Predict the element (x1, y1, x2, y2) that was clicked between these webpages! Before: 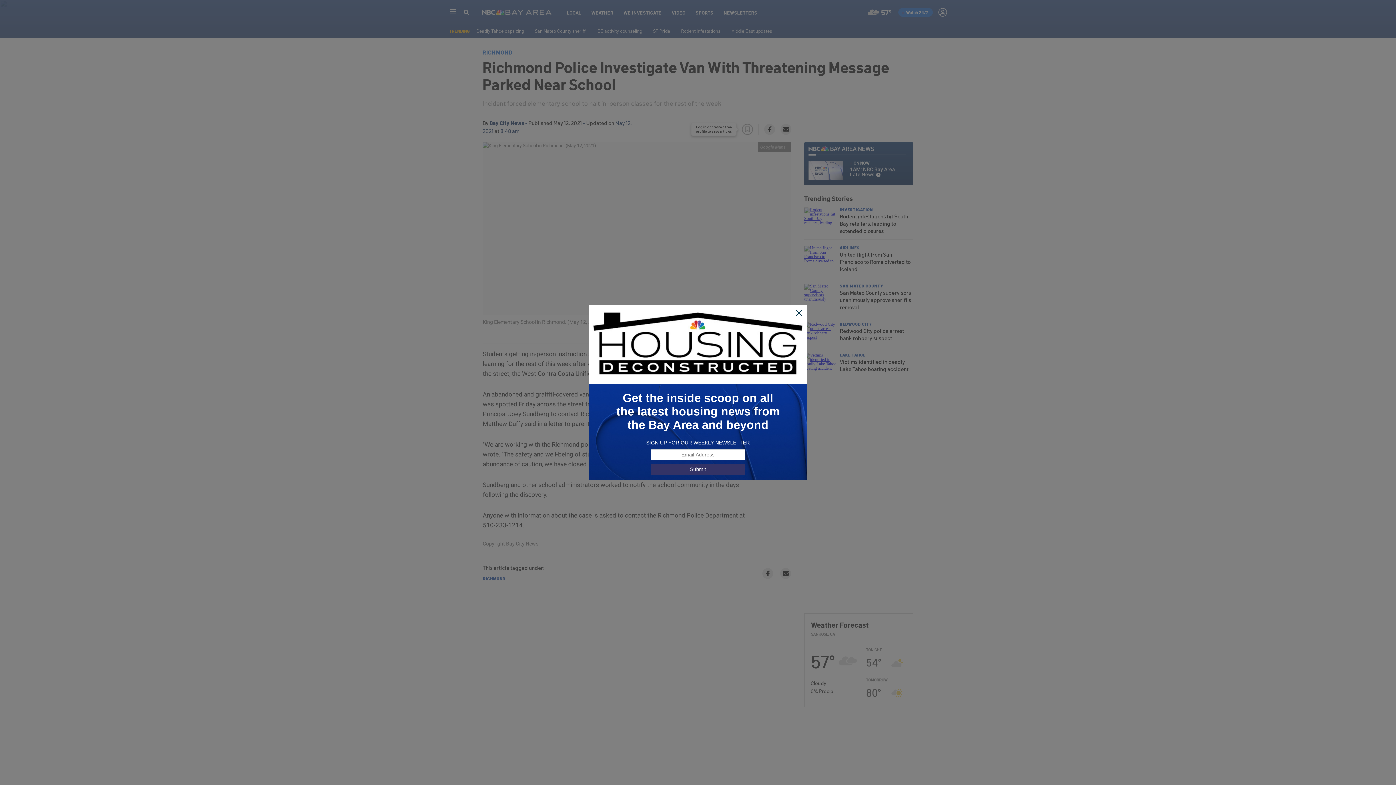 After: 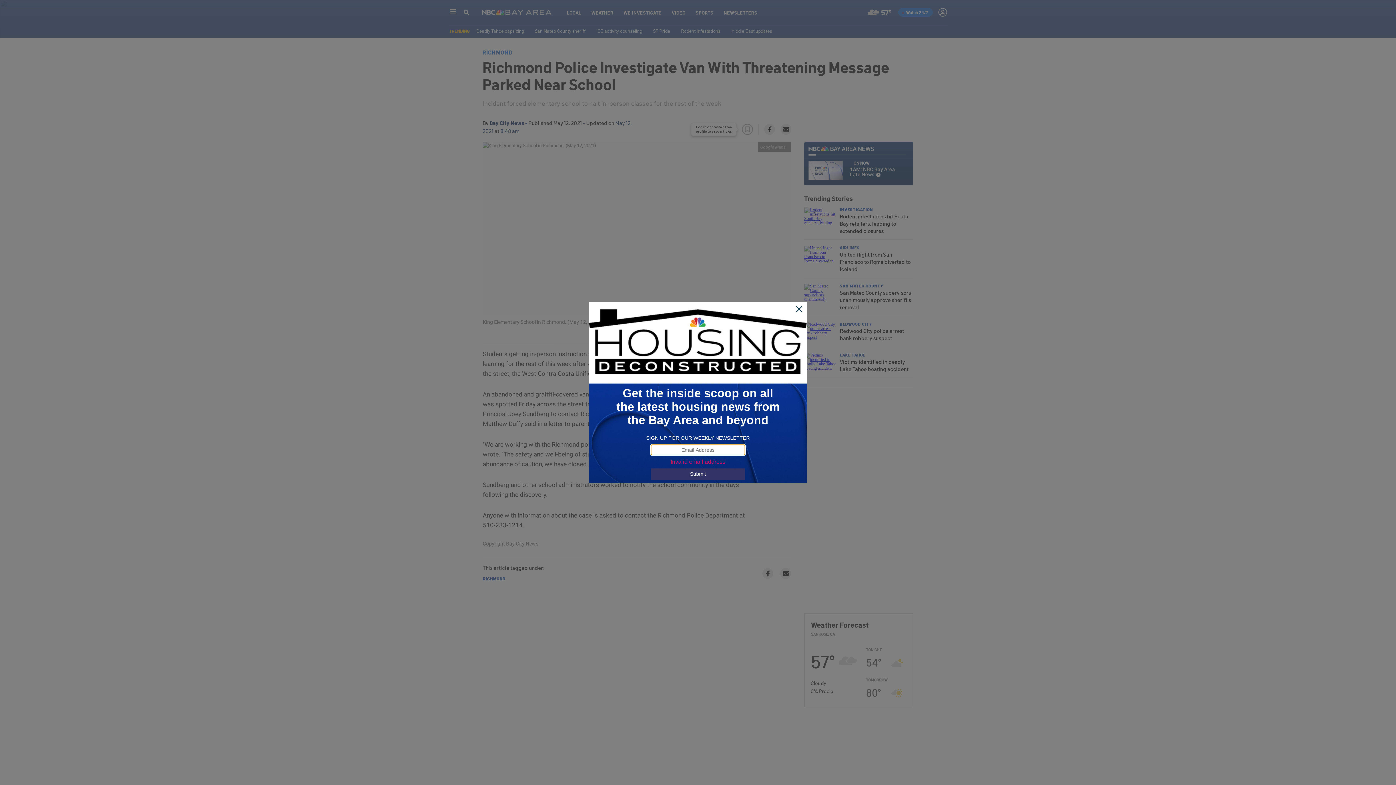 Action: label: Submit bbox: (650, 463, 745, 475)